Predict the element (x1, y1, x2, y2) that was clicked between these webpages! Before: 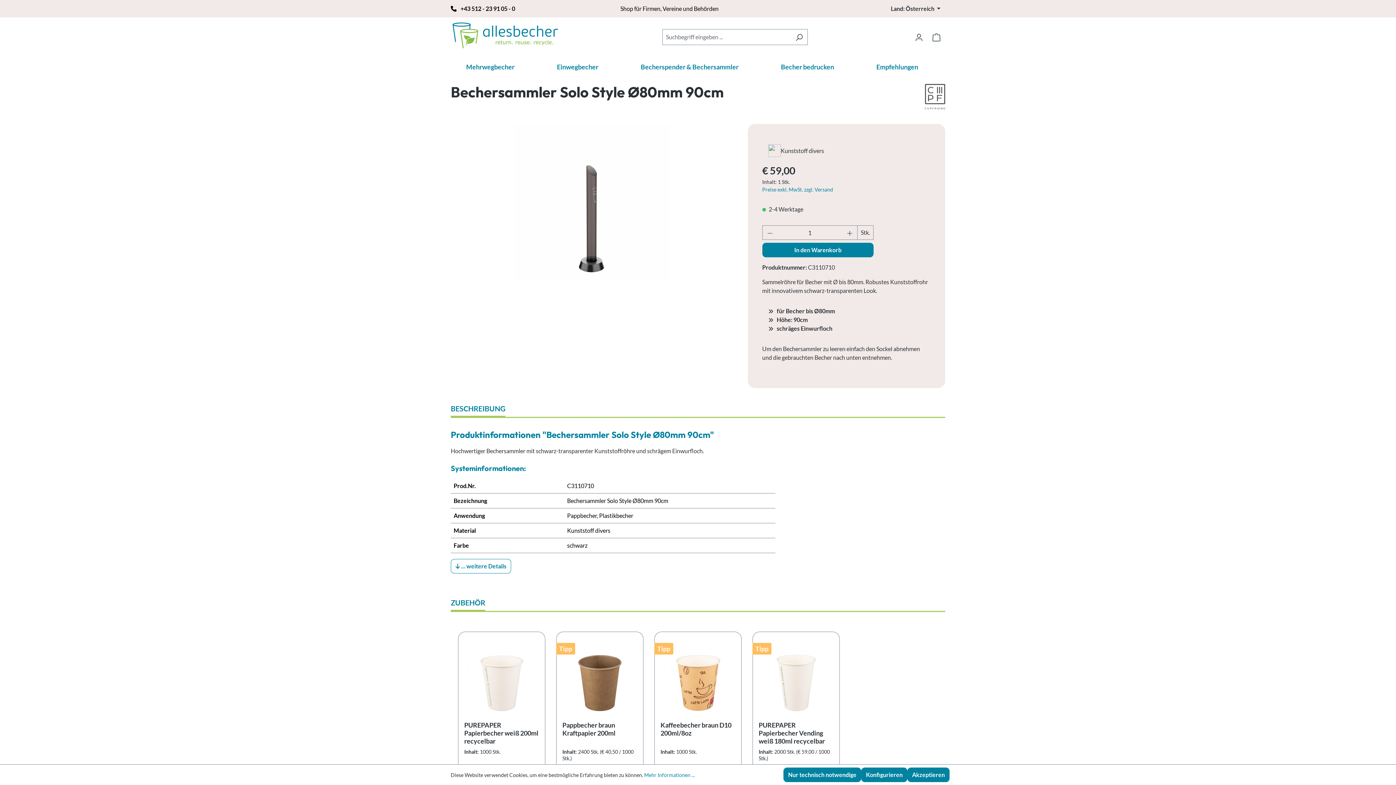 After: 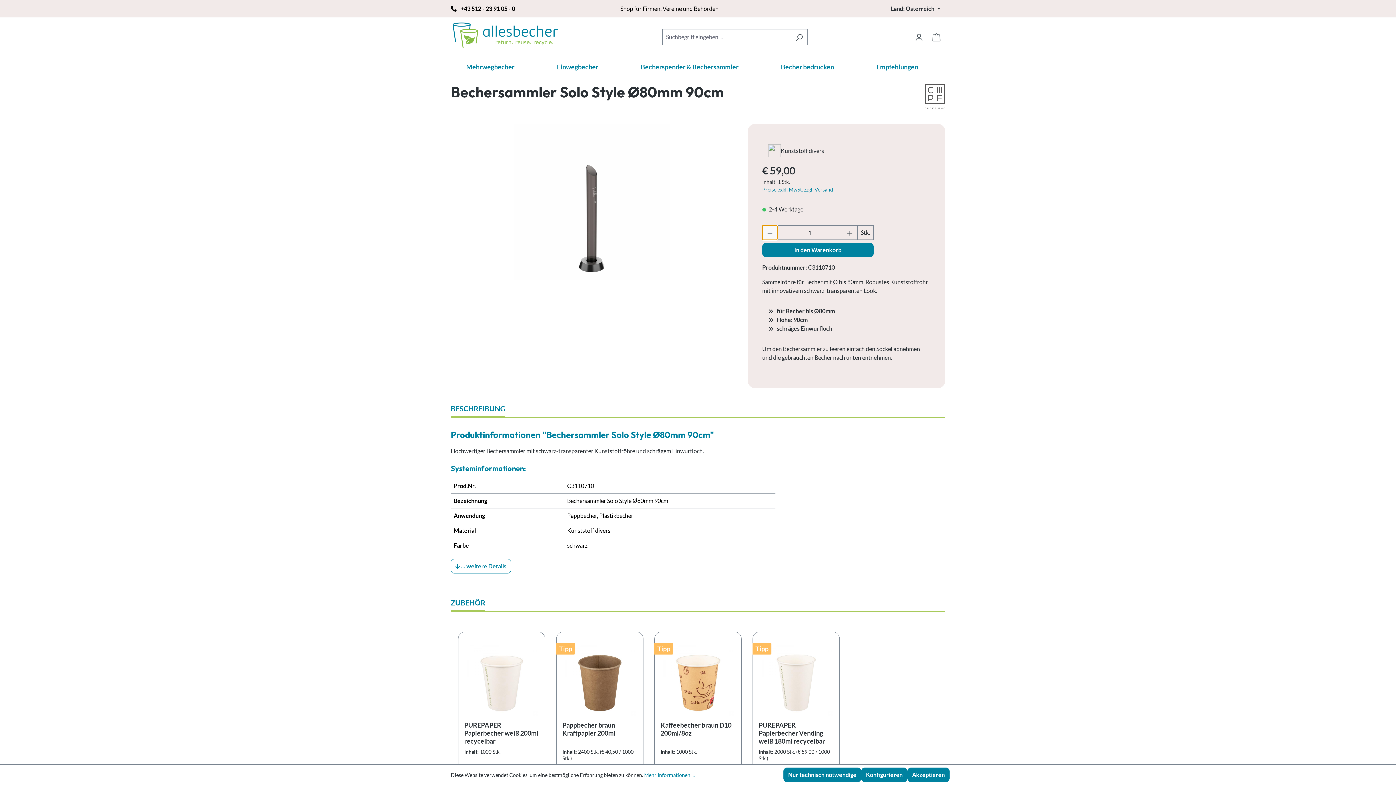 Action: bbox: (762, 225, 777, 240) label: Anzahl verringern